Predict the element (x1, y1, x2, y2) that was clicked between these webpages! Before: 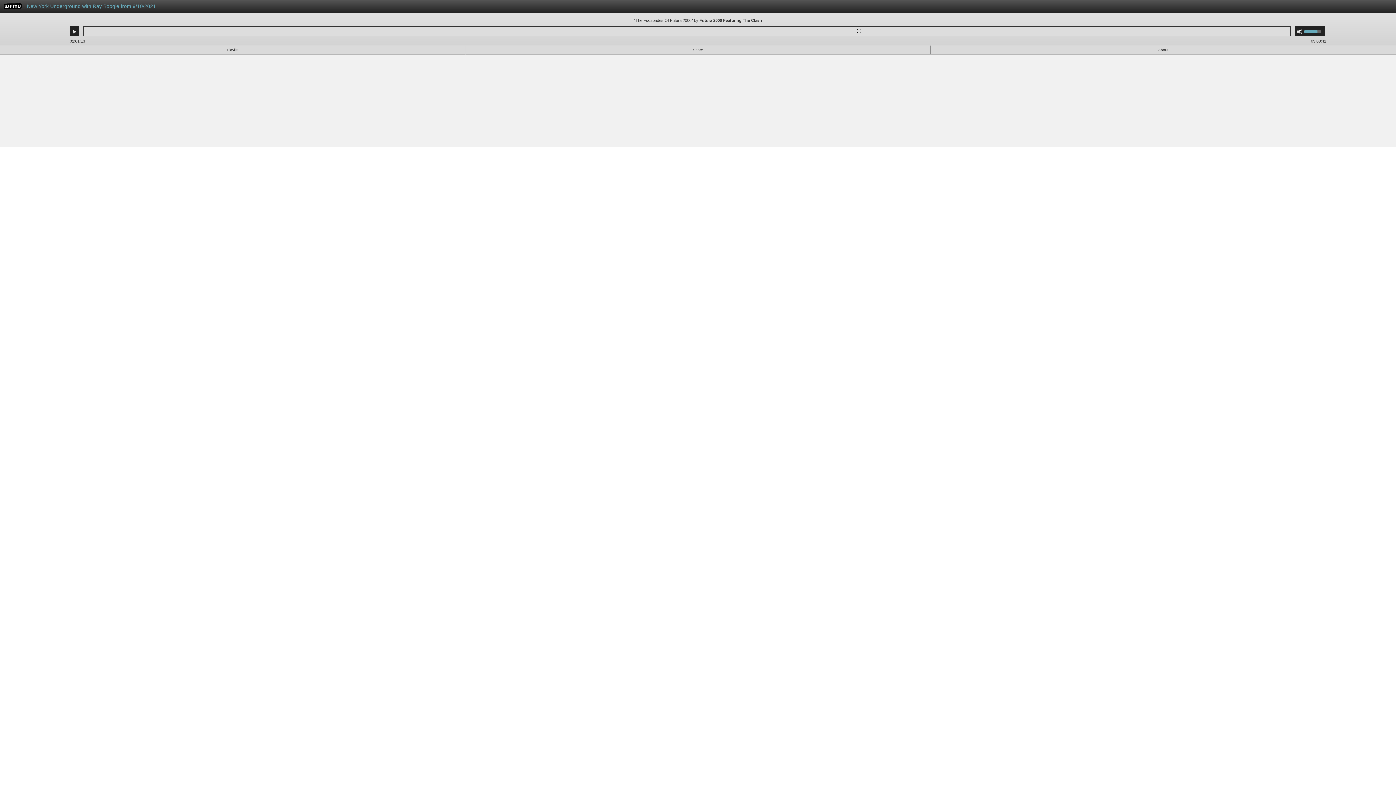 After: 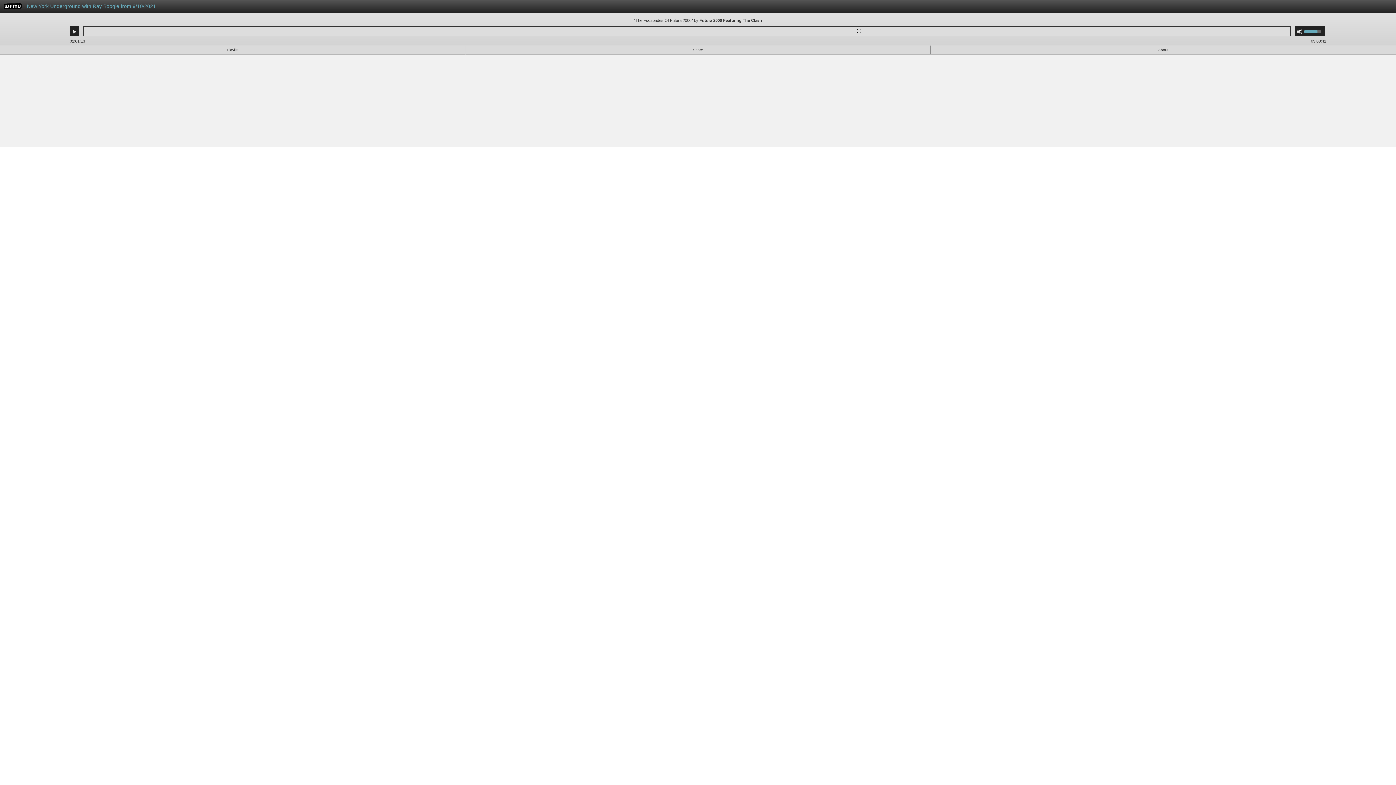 Action: bbox: (3, 4, 21, 10) label: WFMU